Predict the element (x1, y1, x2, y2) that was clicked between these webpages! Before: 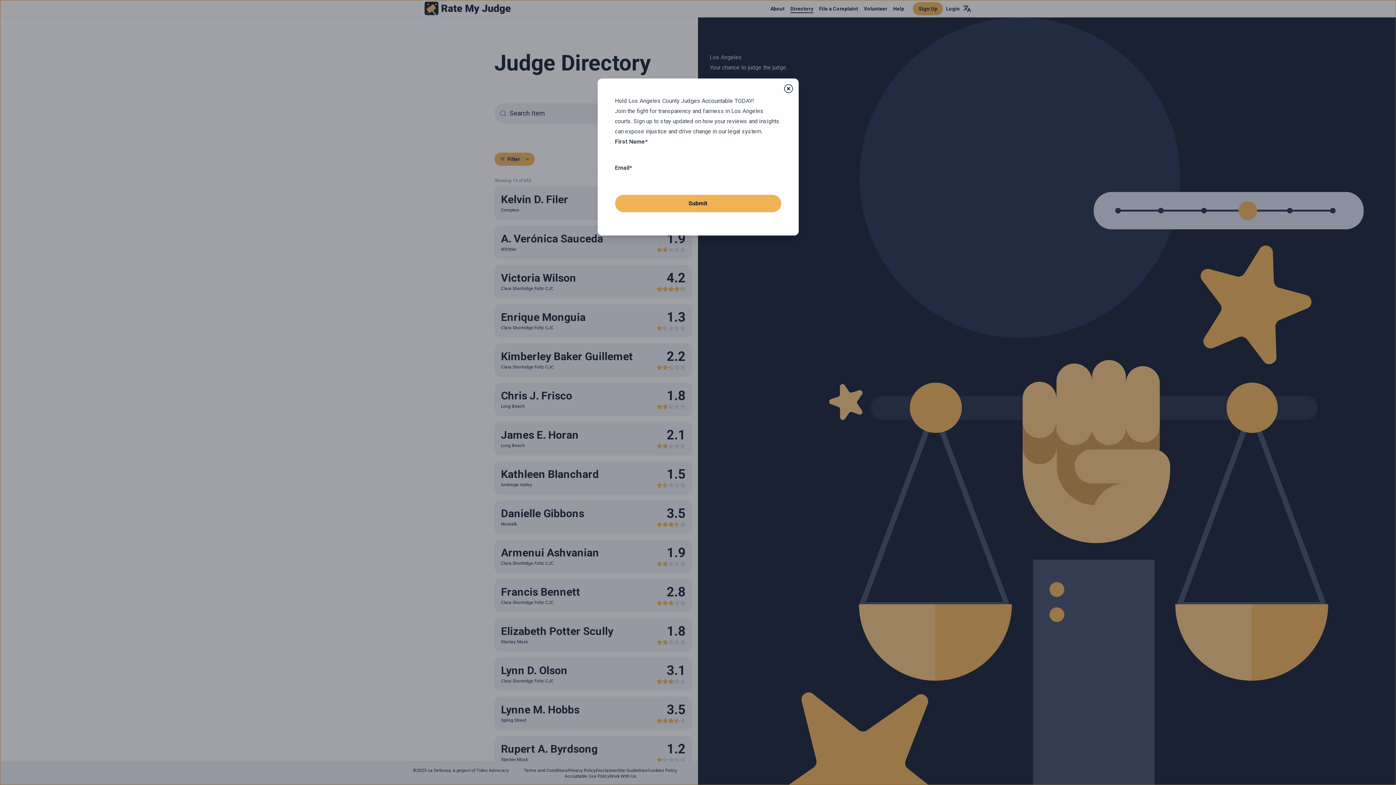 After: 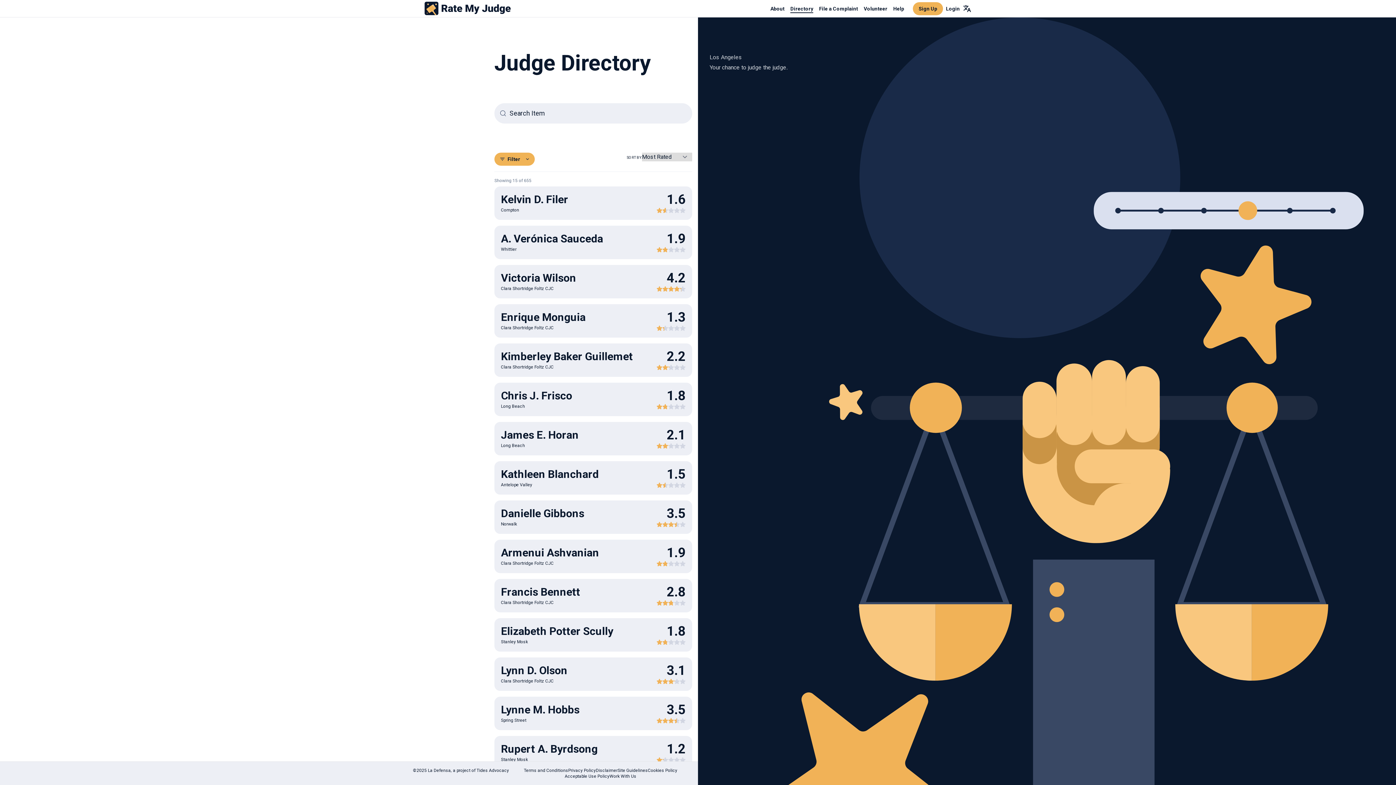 Action: bbox: (784, 84, 792, 93) label: Close dialog